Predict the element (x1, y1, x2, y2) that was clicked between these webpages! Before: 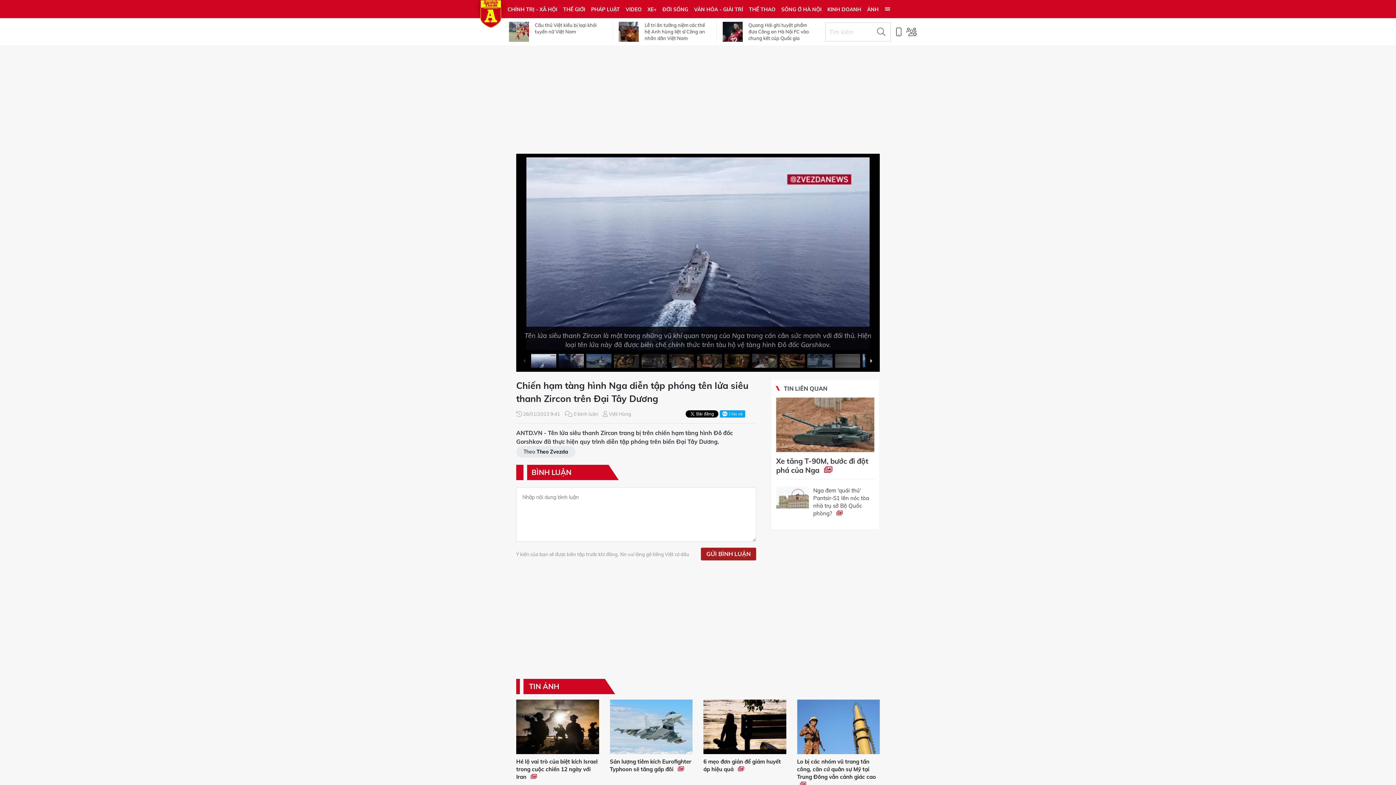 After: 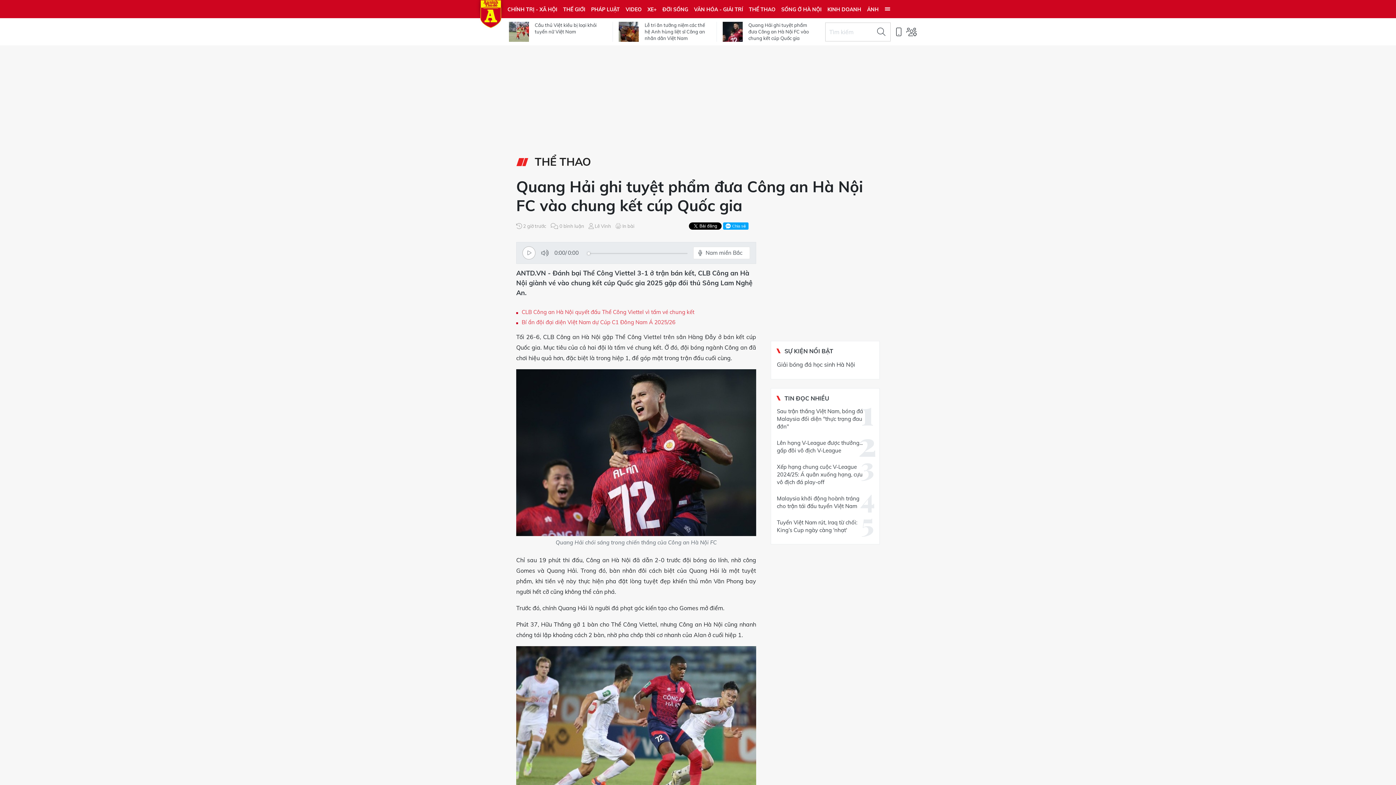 Action: bbox: (748, 21, 814, 41) label: Quang Hải ghi tuyệt phẩm đưa Công an Hà Nội FC vào chung kết cúp Quốc gia